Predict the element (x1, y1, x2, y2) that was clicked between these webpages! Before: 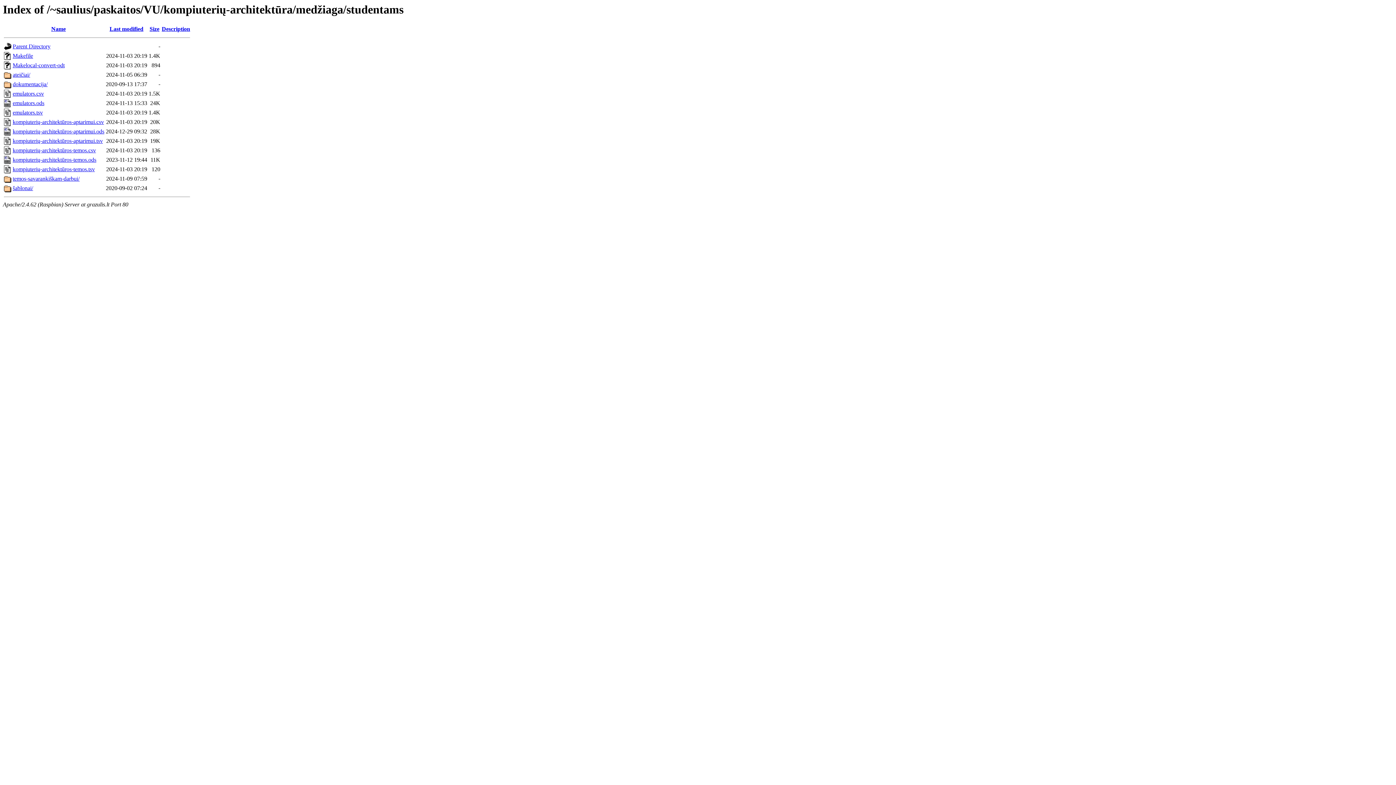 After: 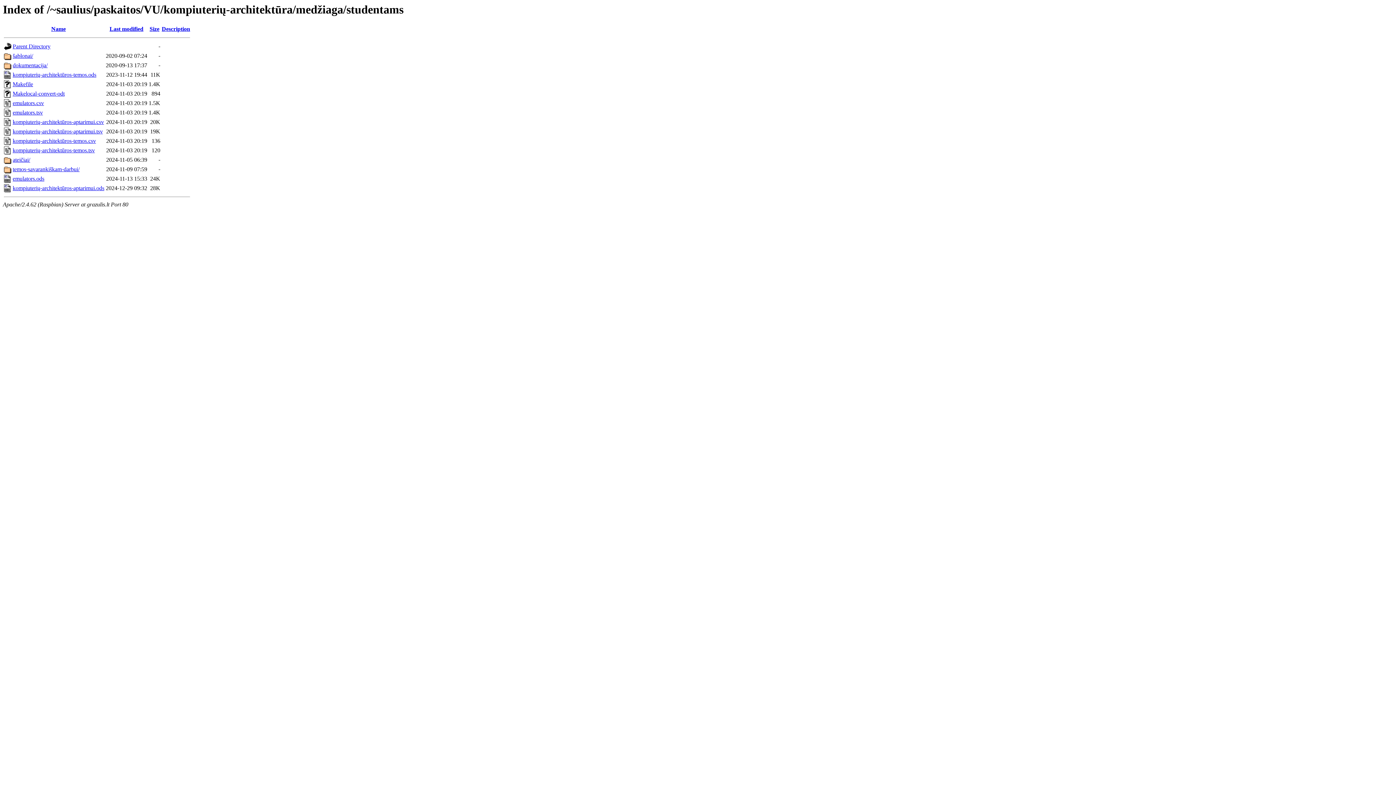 Action: bbox: (109, 25, 143, 32) label: Last modified